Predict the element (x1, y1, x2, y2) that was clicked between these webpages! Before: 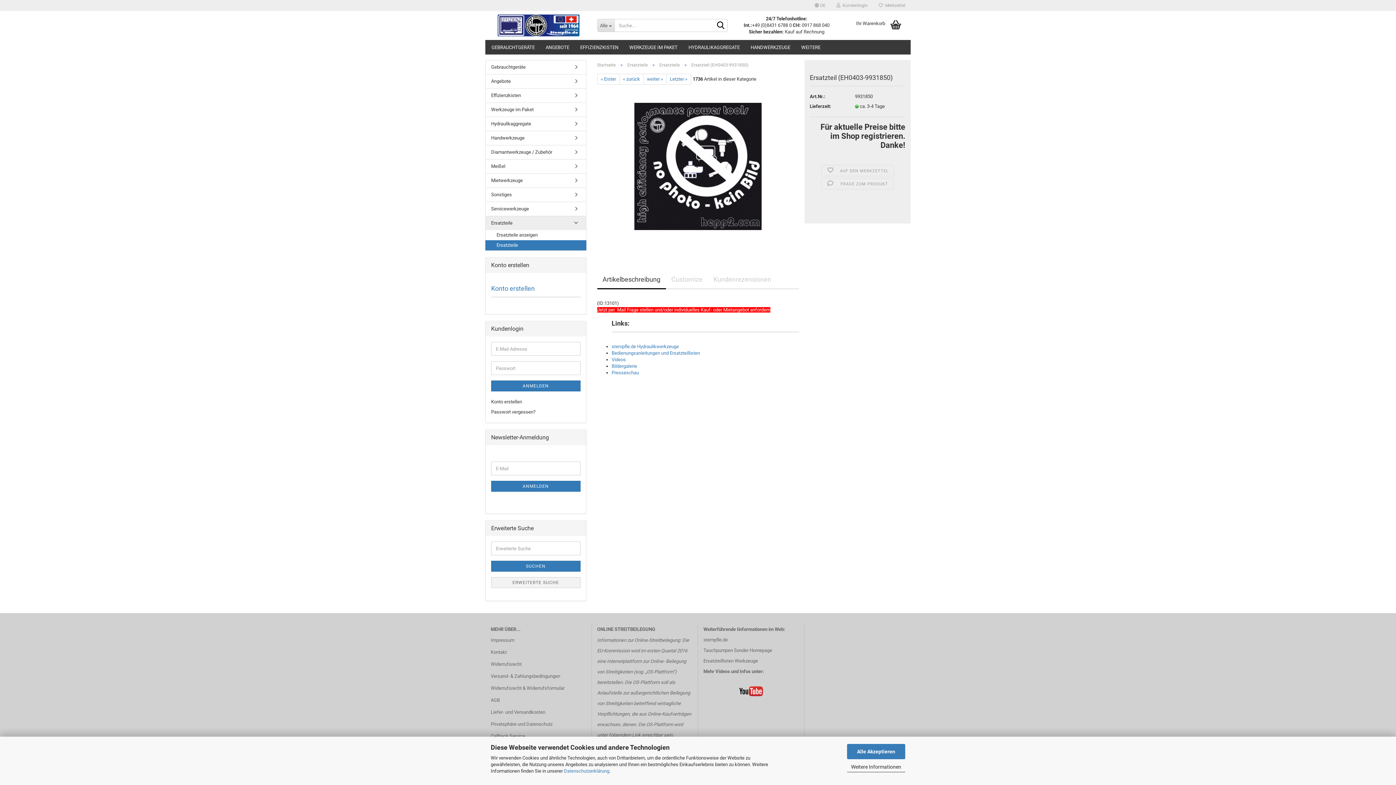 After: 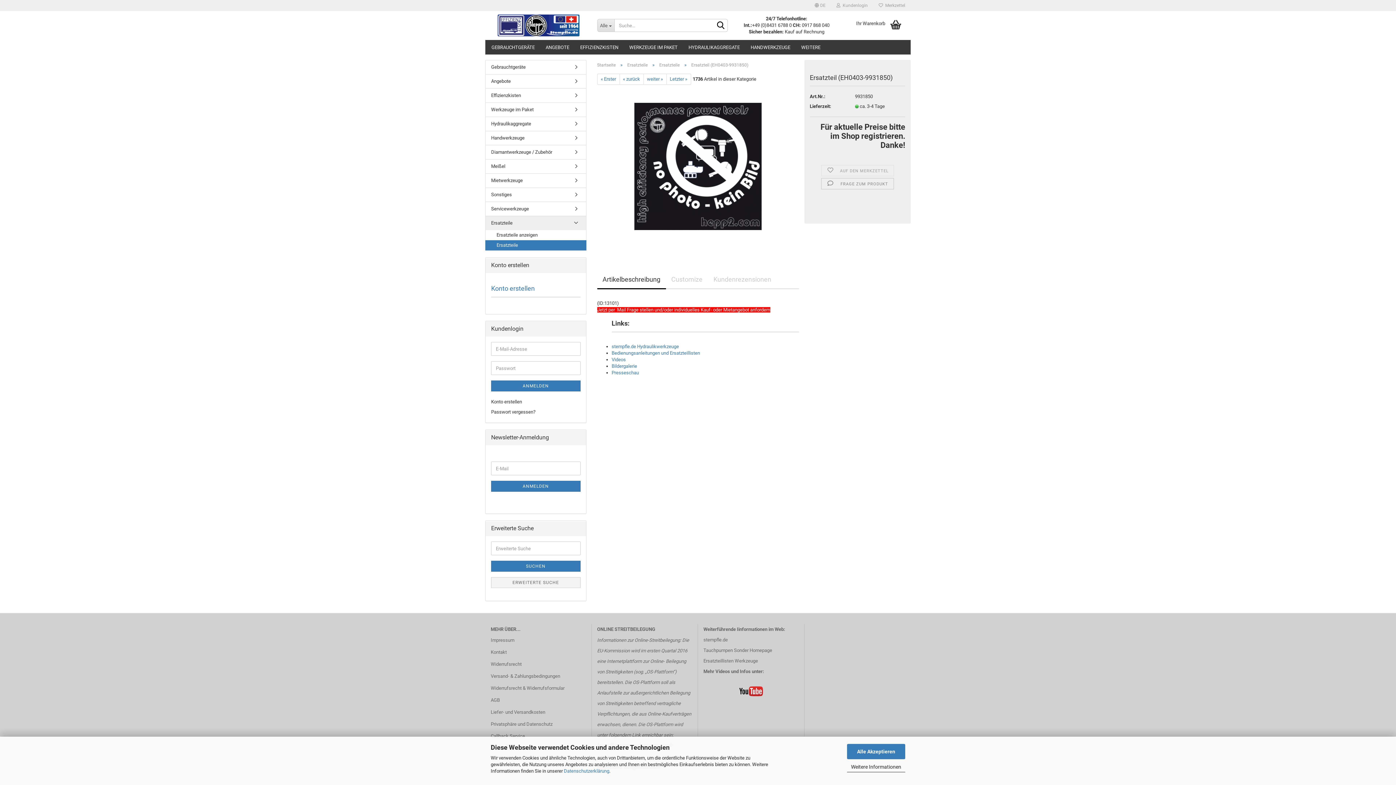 Action: bbox: (821, 178, 894, 189) label:  FRAGE ZUM PRODUKT